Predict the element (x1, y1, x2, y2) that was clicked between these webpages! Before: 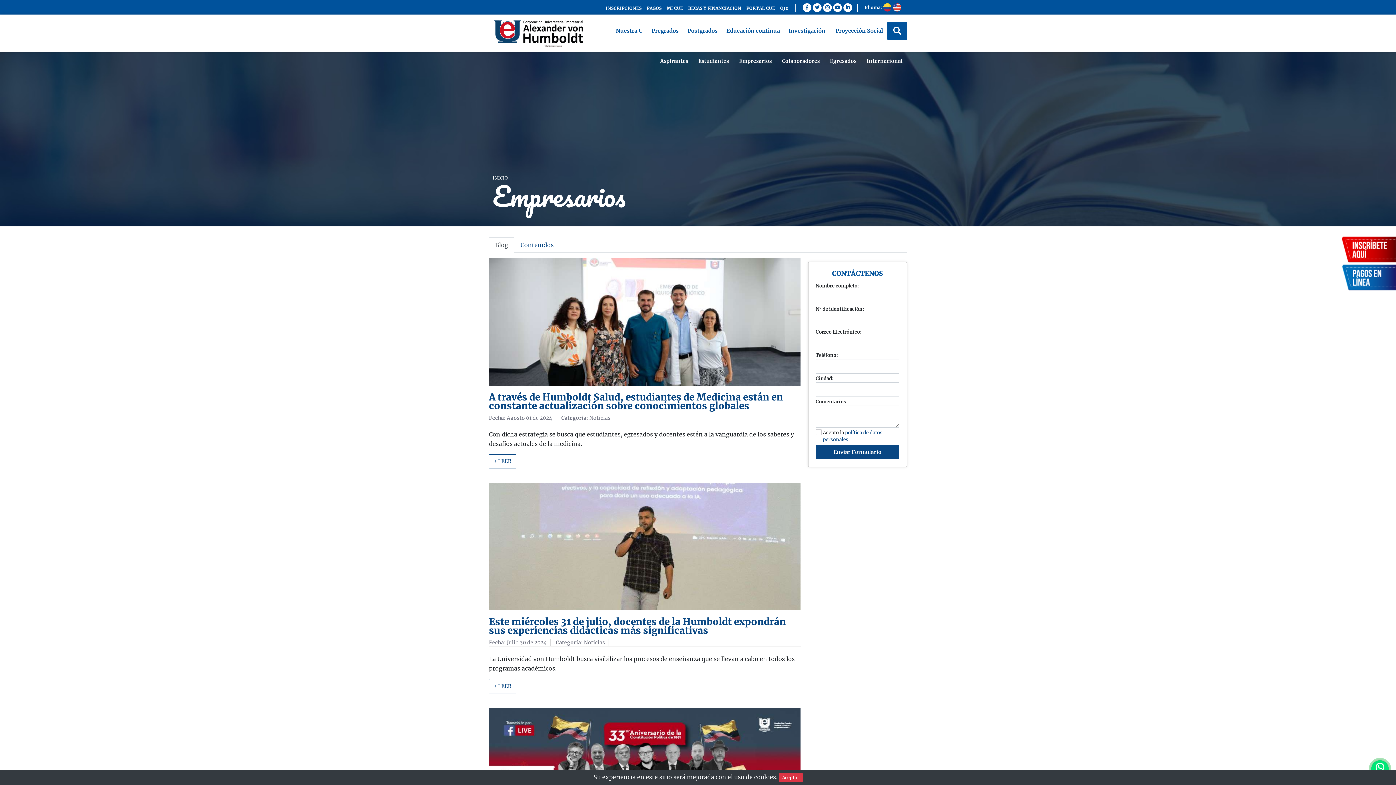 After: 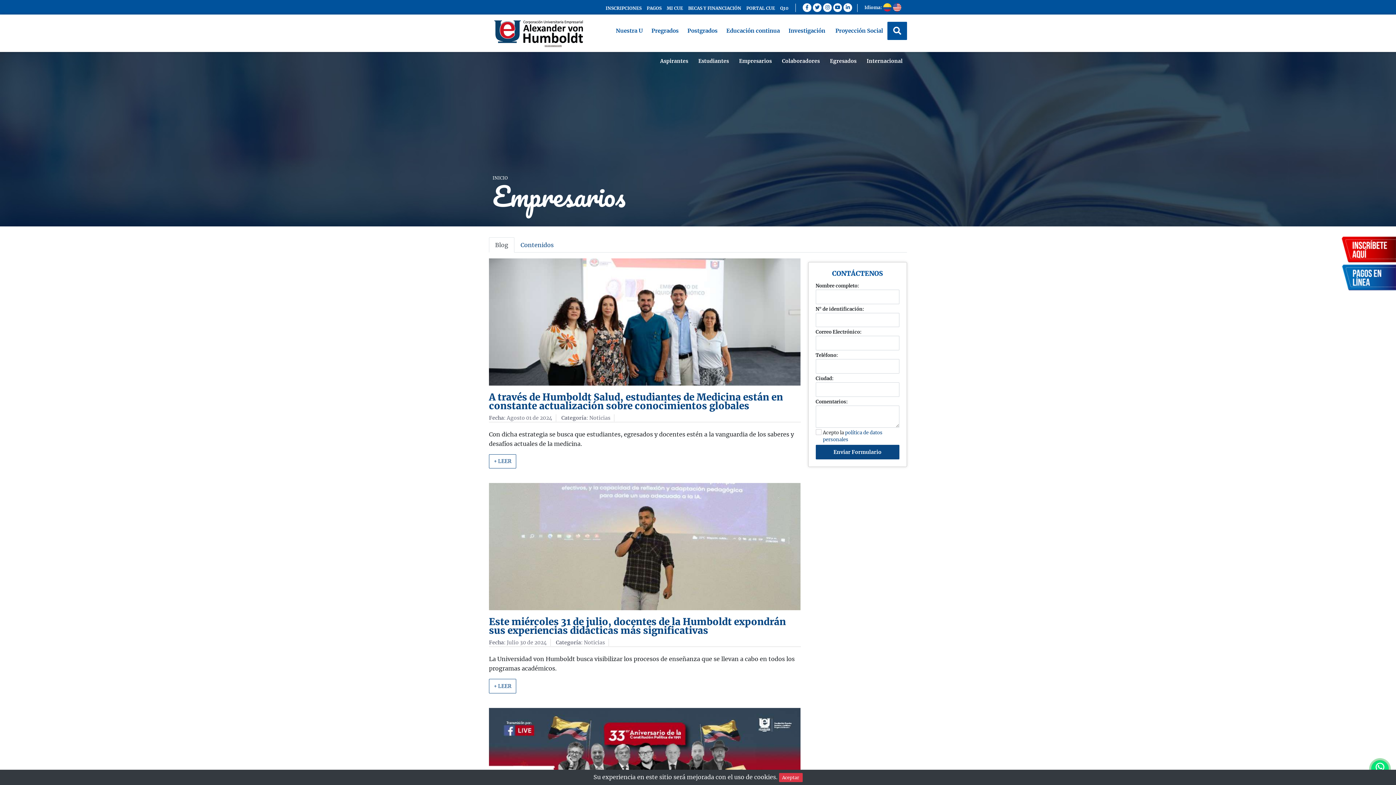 Action: bbox: (1341, 245, 1396, 252)